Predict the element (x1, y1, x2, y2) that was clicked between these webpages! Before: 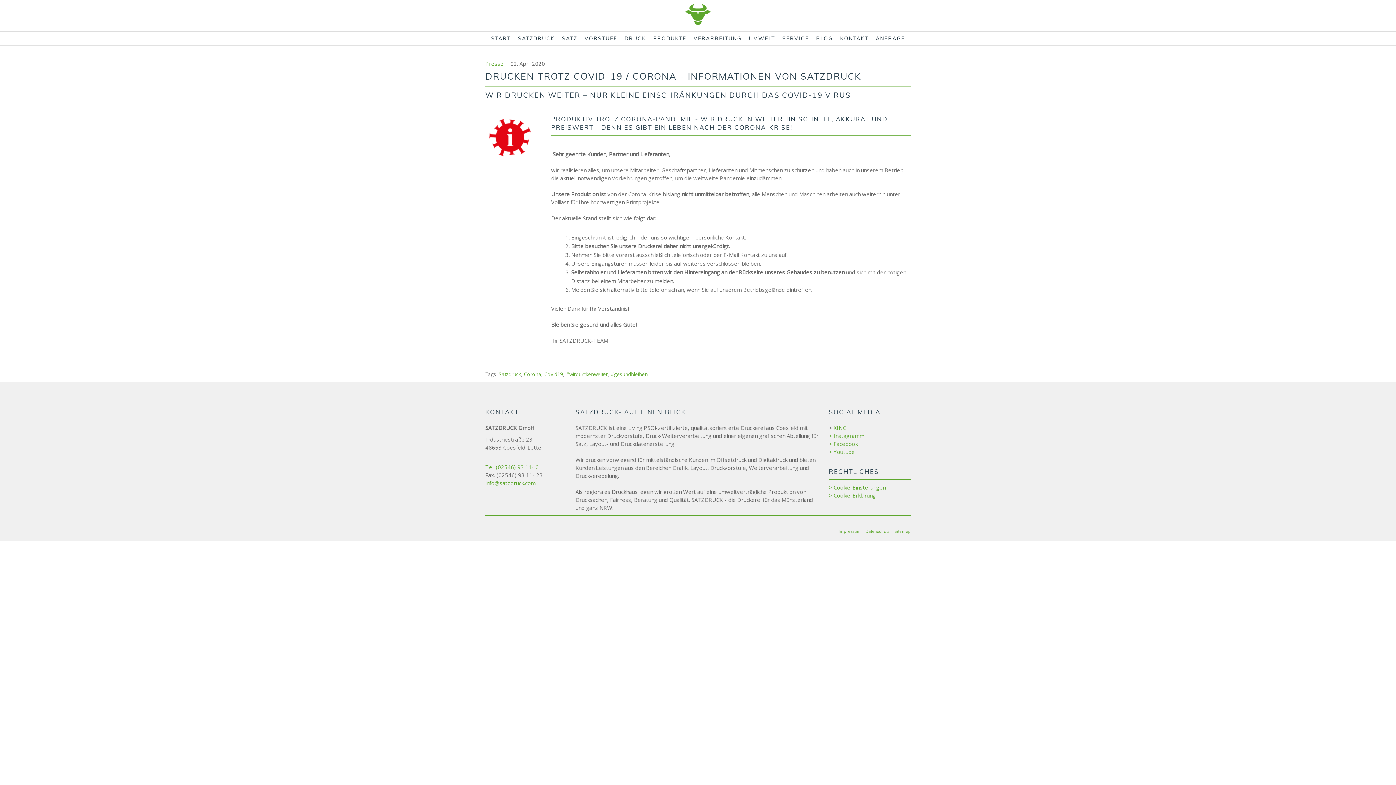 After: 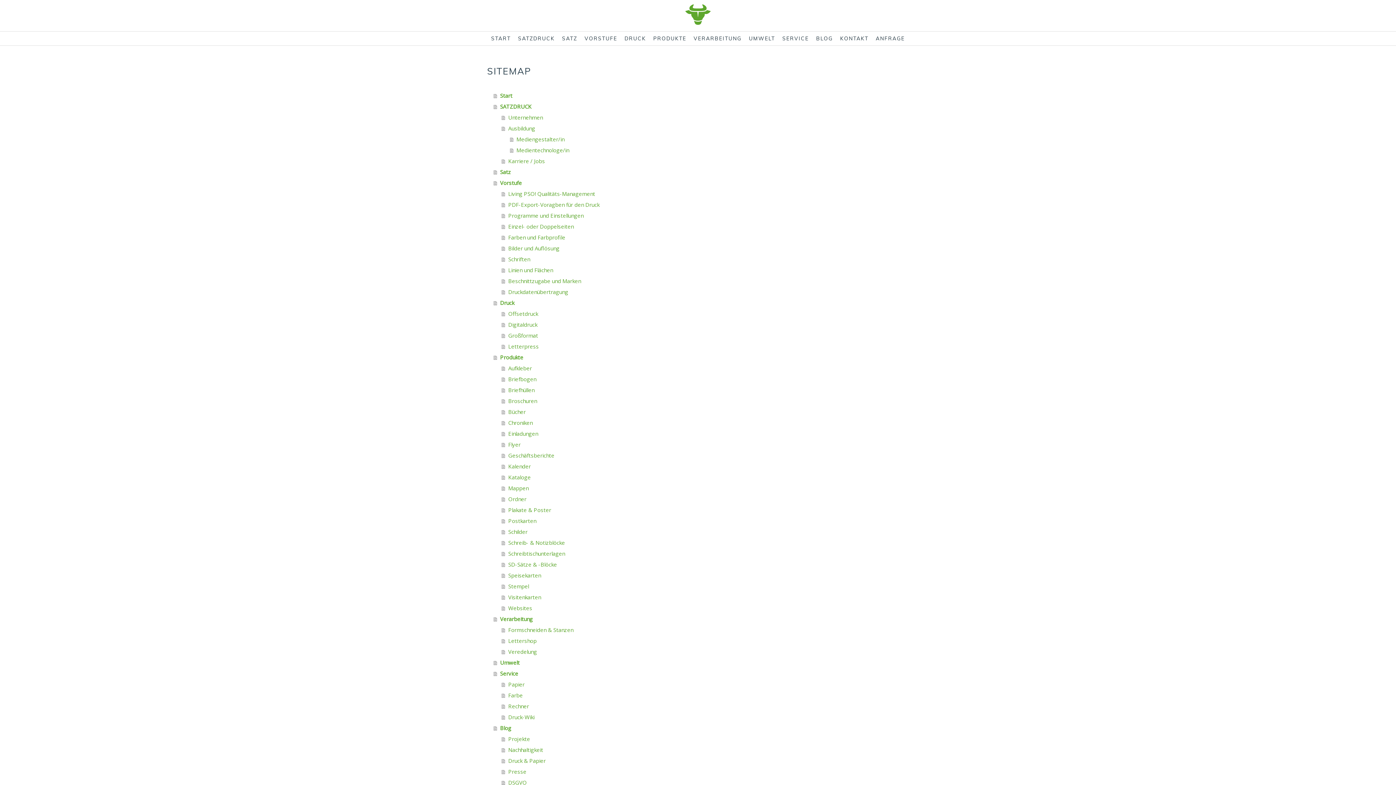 Action: bbox: (894, 528, 910, 534) label: Sitemap